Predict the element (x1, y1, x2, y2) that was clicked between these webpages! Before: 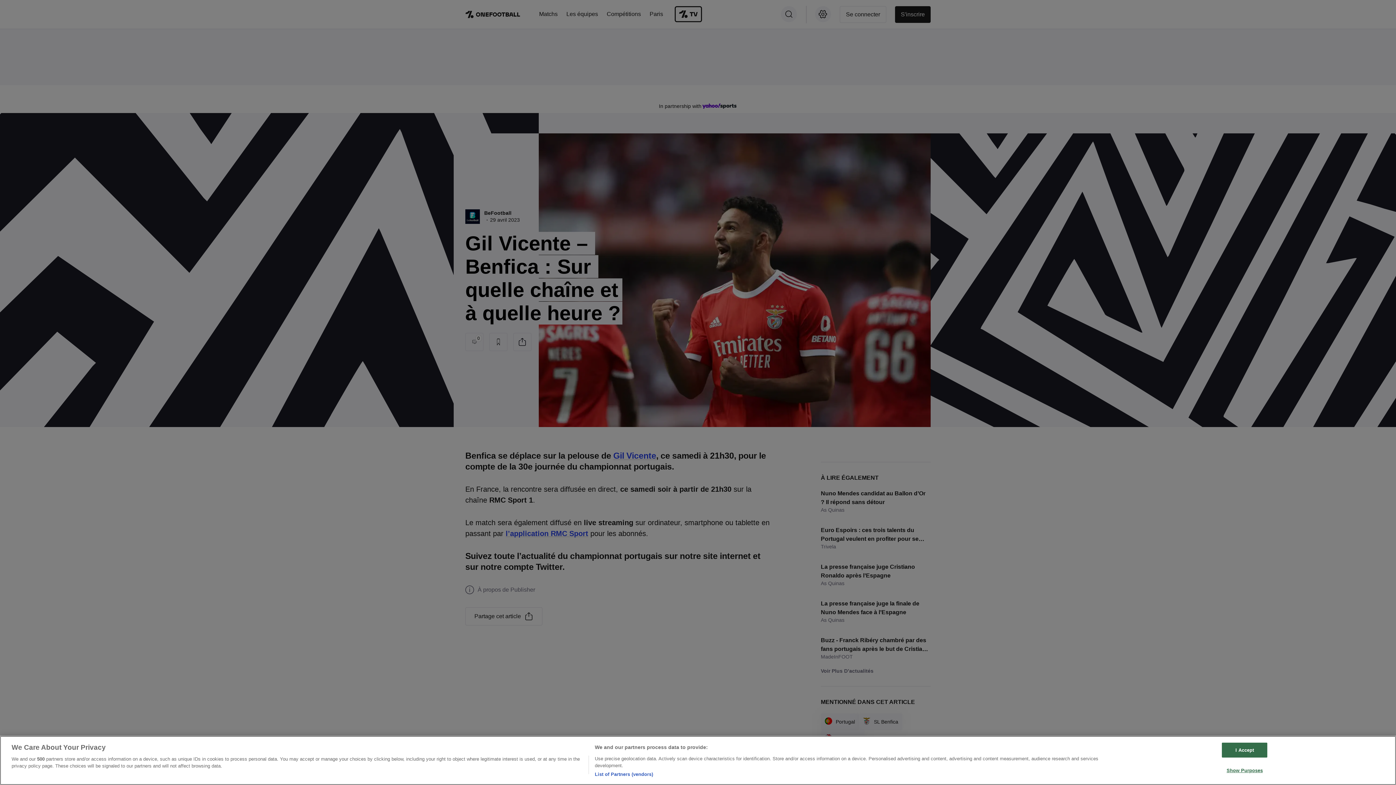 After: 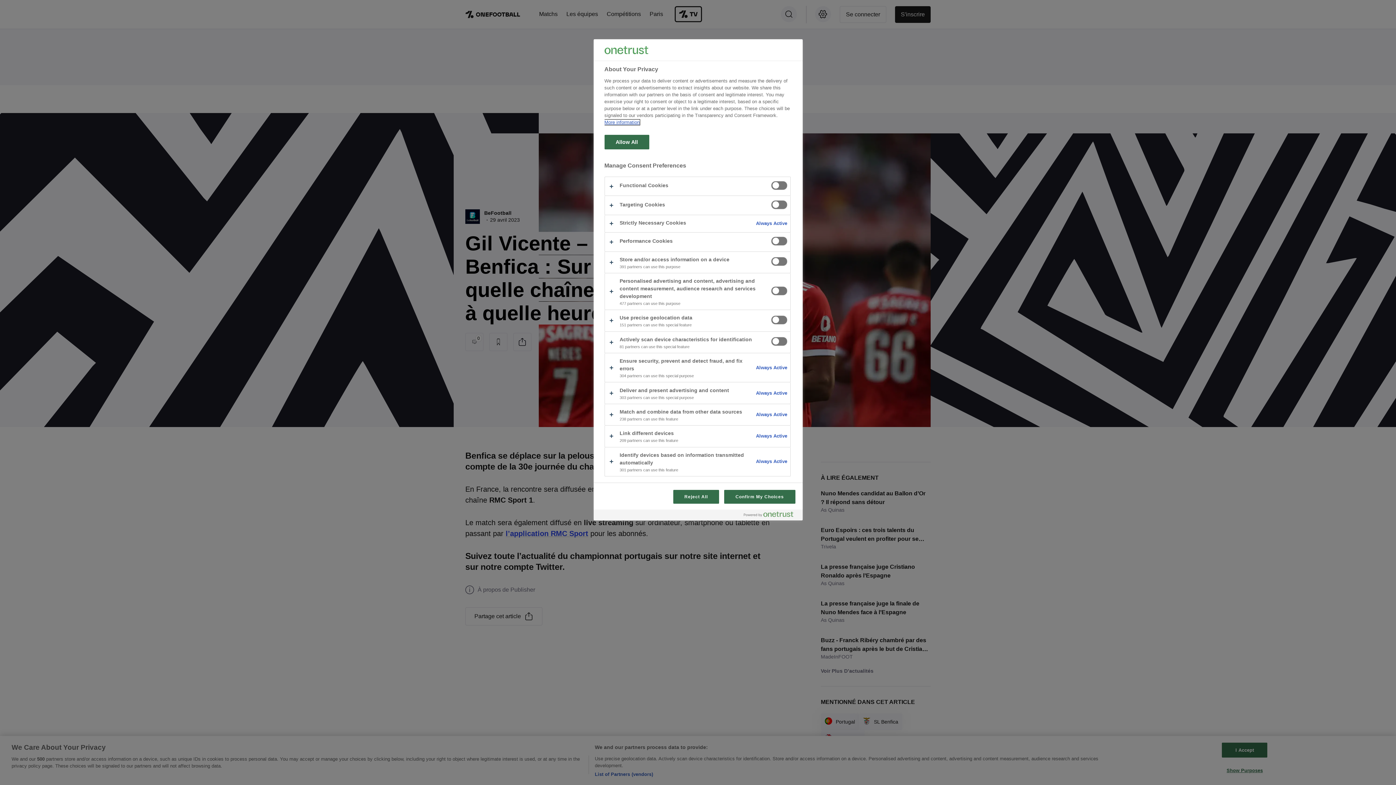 Action: label: Show Purposes bbox: (1222, 763, 1267, 777)